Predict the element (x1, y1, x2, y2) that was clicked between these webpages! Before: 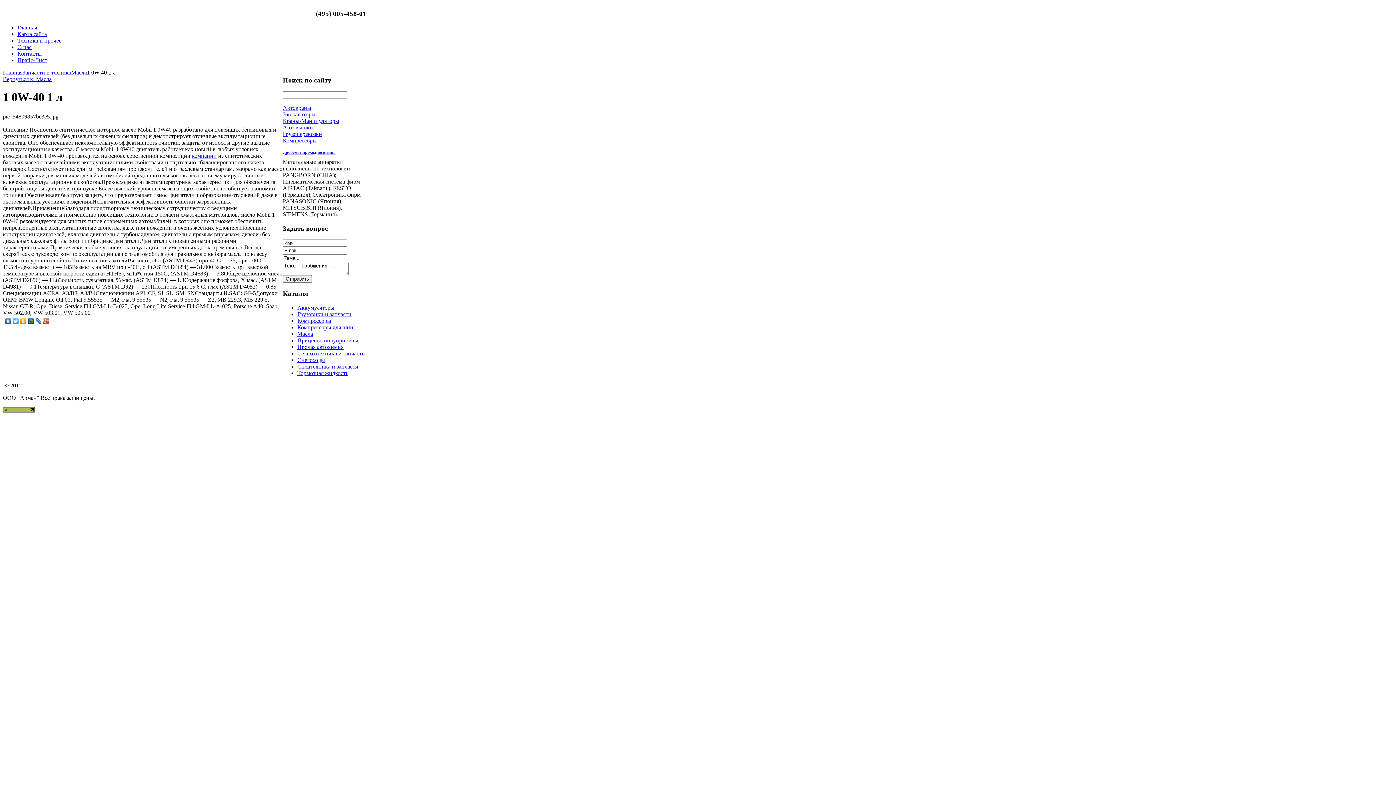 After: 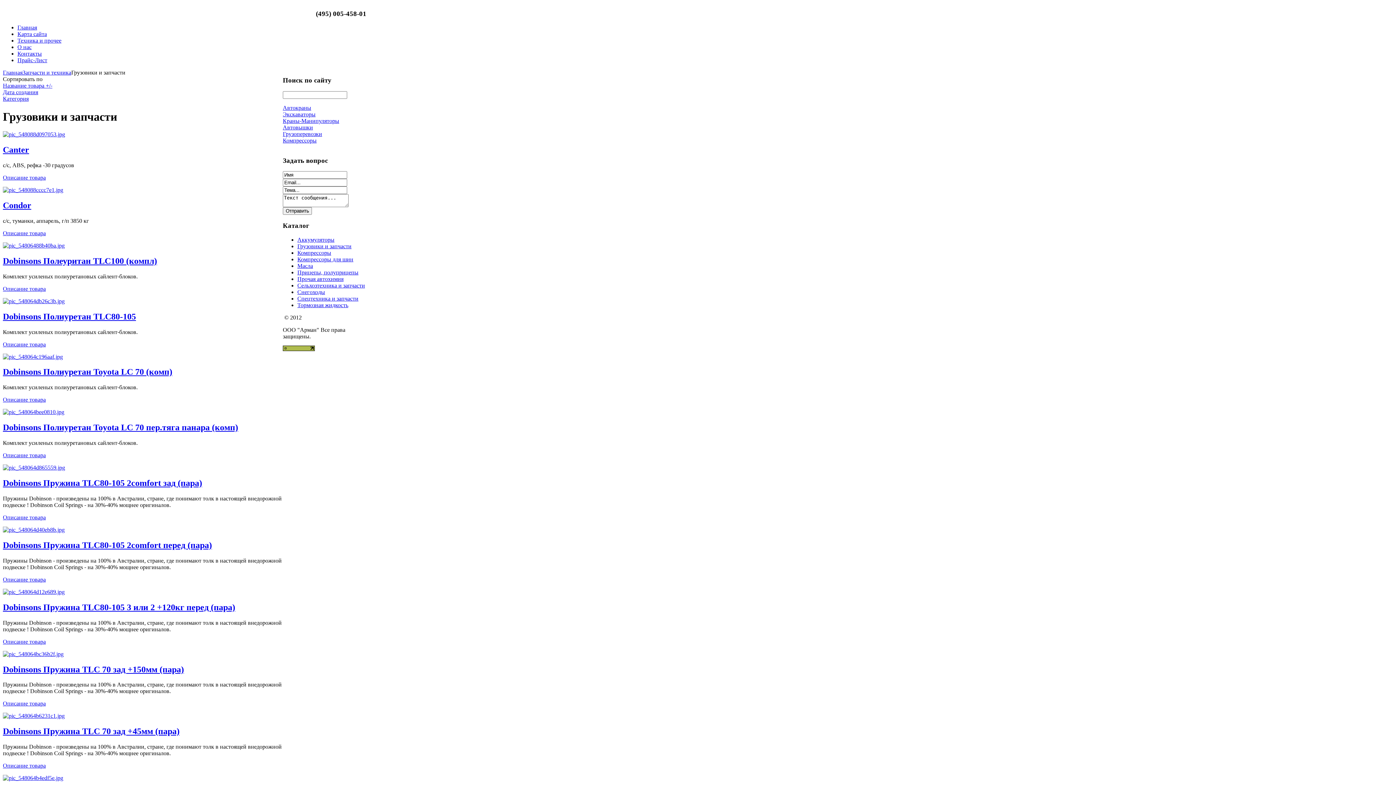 Action: label: Грузовики и запчасти bbox: (297, 311, 351, 317)